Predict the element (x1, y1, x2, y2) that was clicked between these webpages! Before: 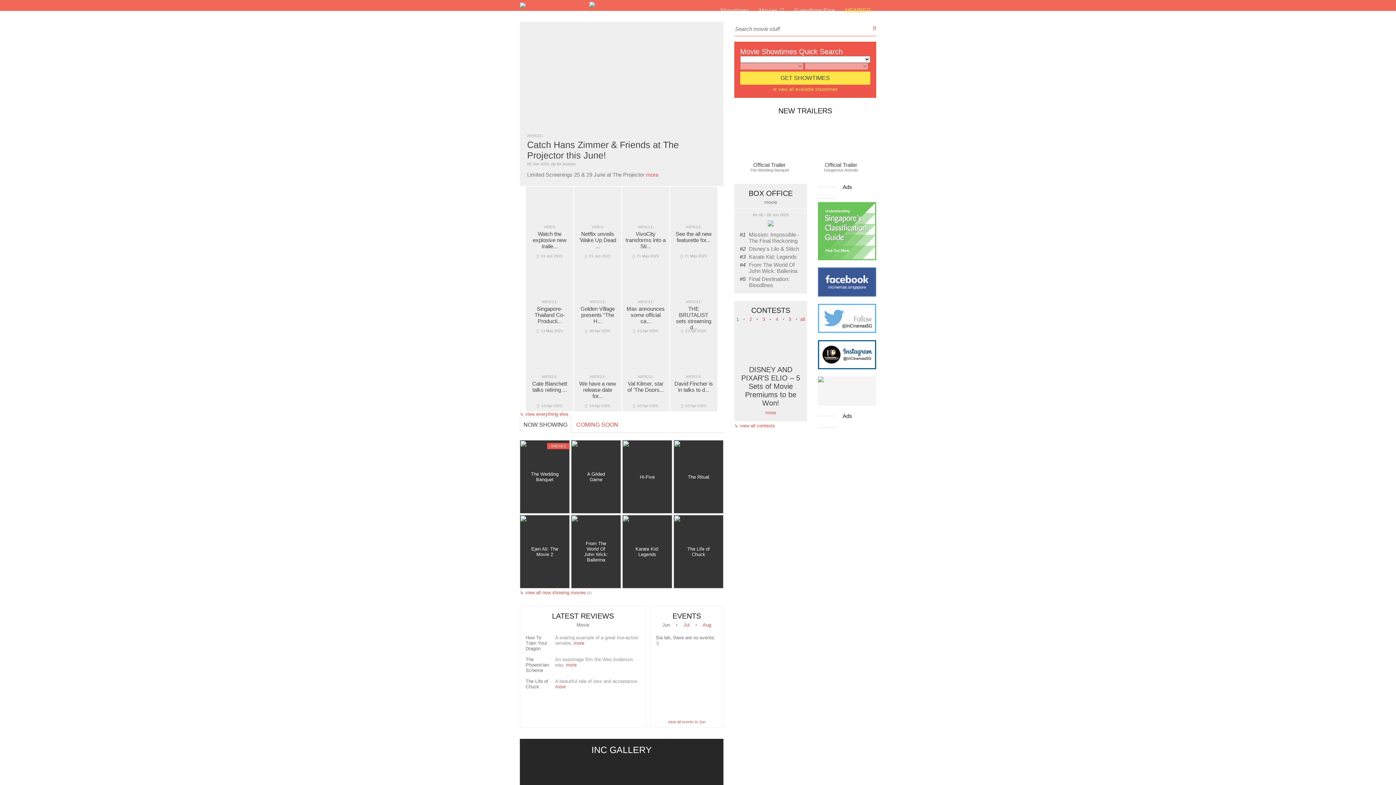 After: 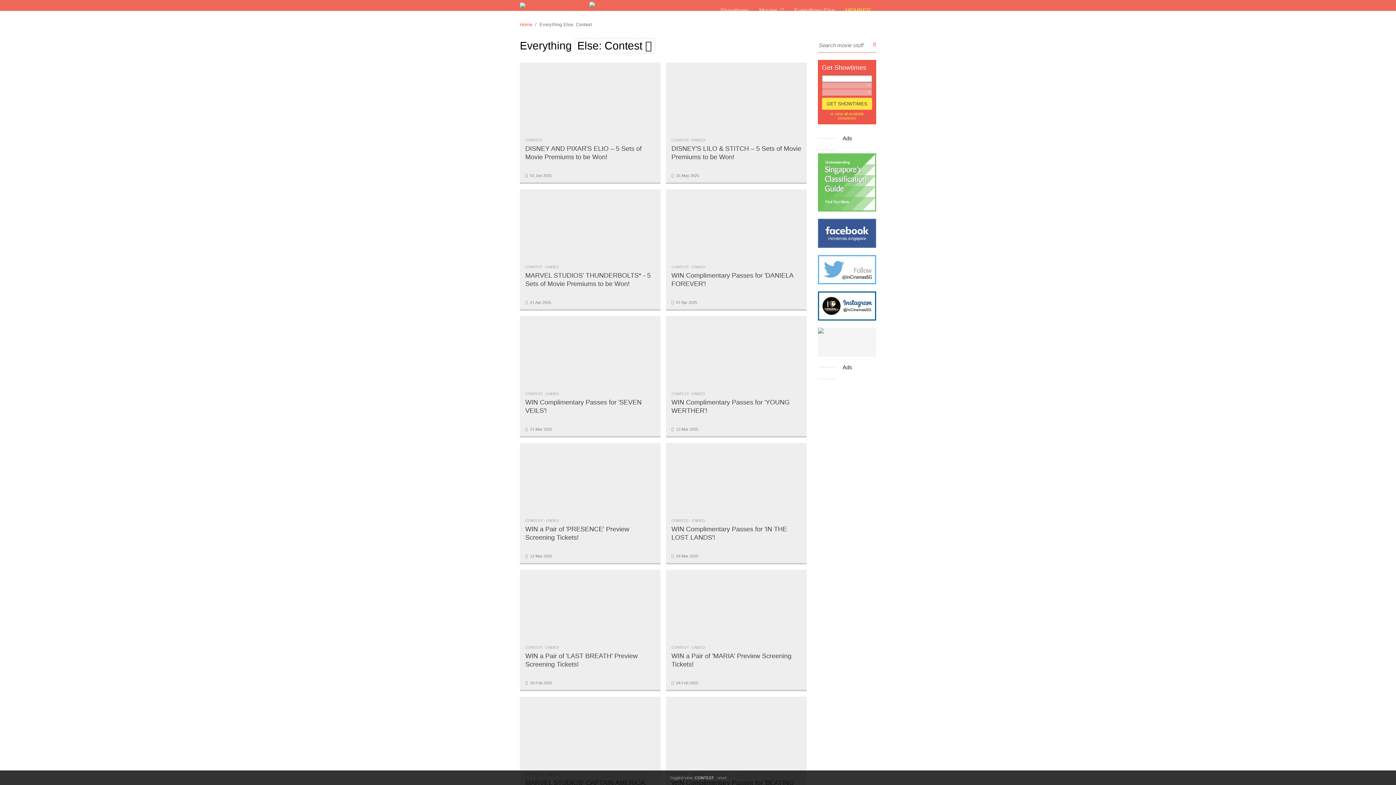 Action: label: view all contests bbox: (740, 423, 775, 428)